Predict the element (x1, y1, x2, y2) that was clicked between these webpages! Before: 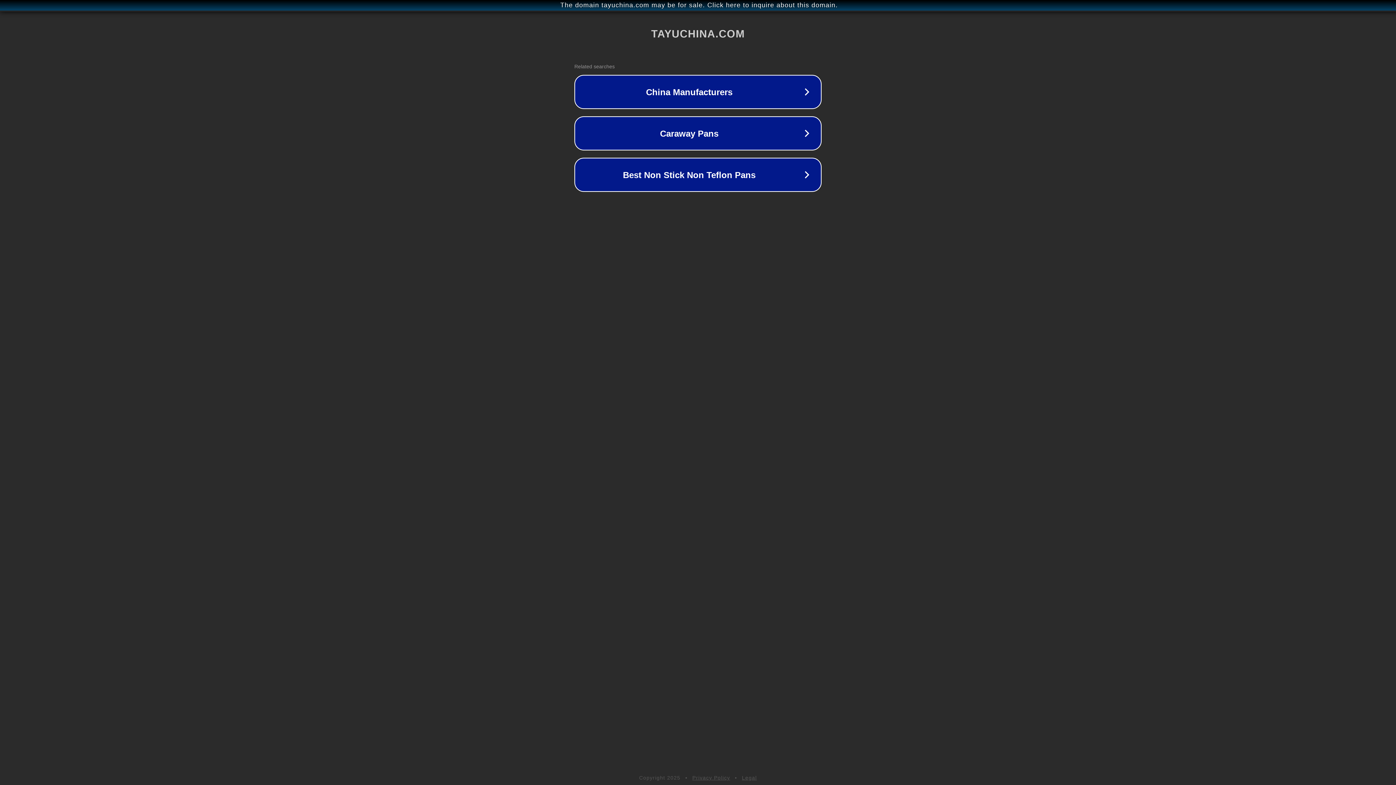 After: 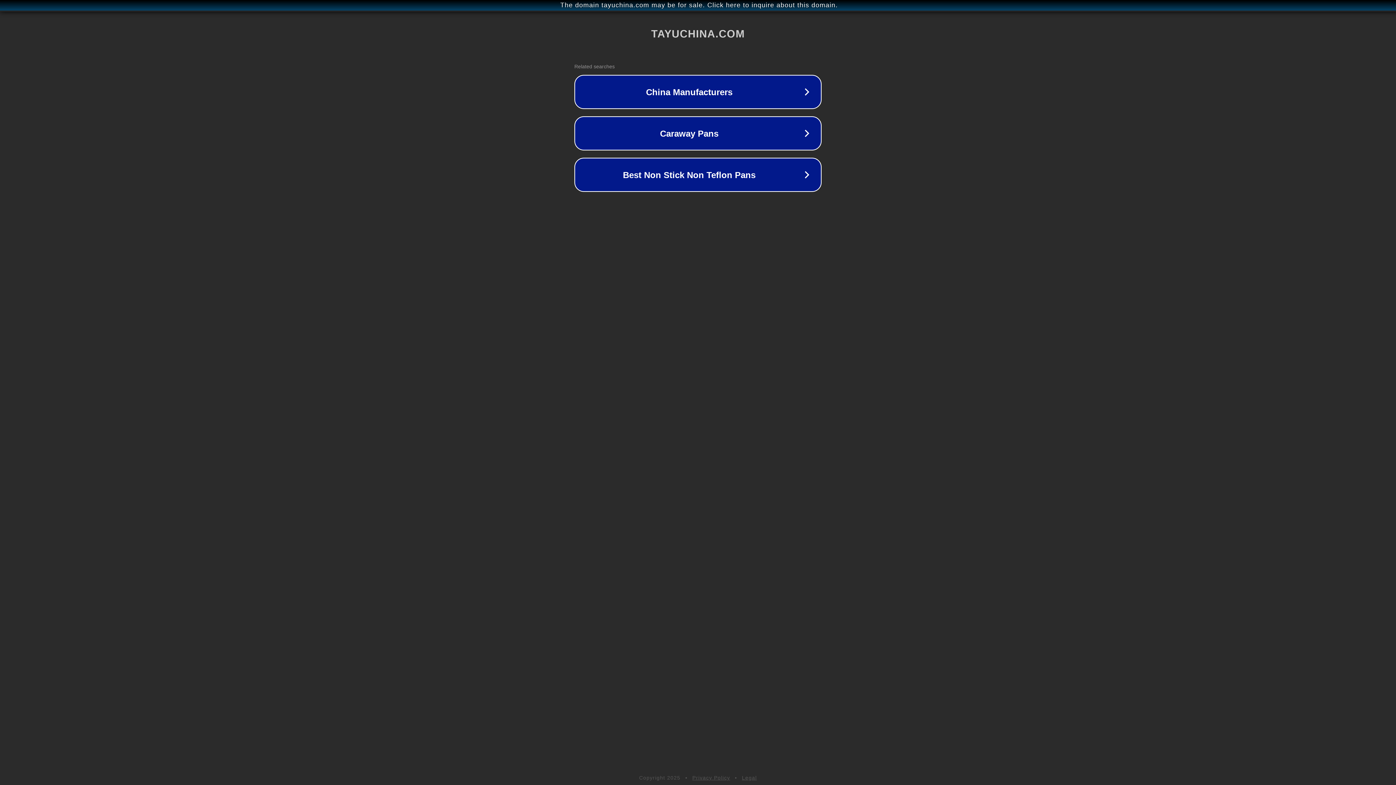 Action: label: Legal bbox: (742, 775, 757, 781)